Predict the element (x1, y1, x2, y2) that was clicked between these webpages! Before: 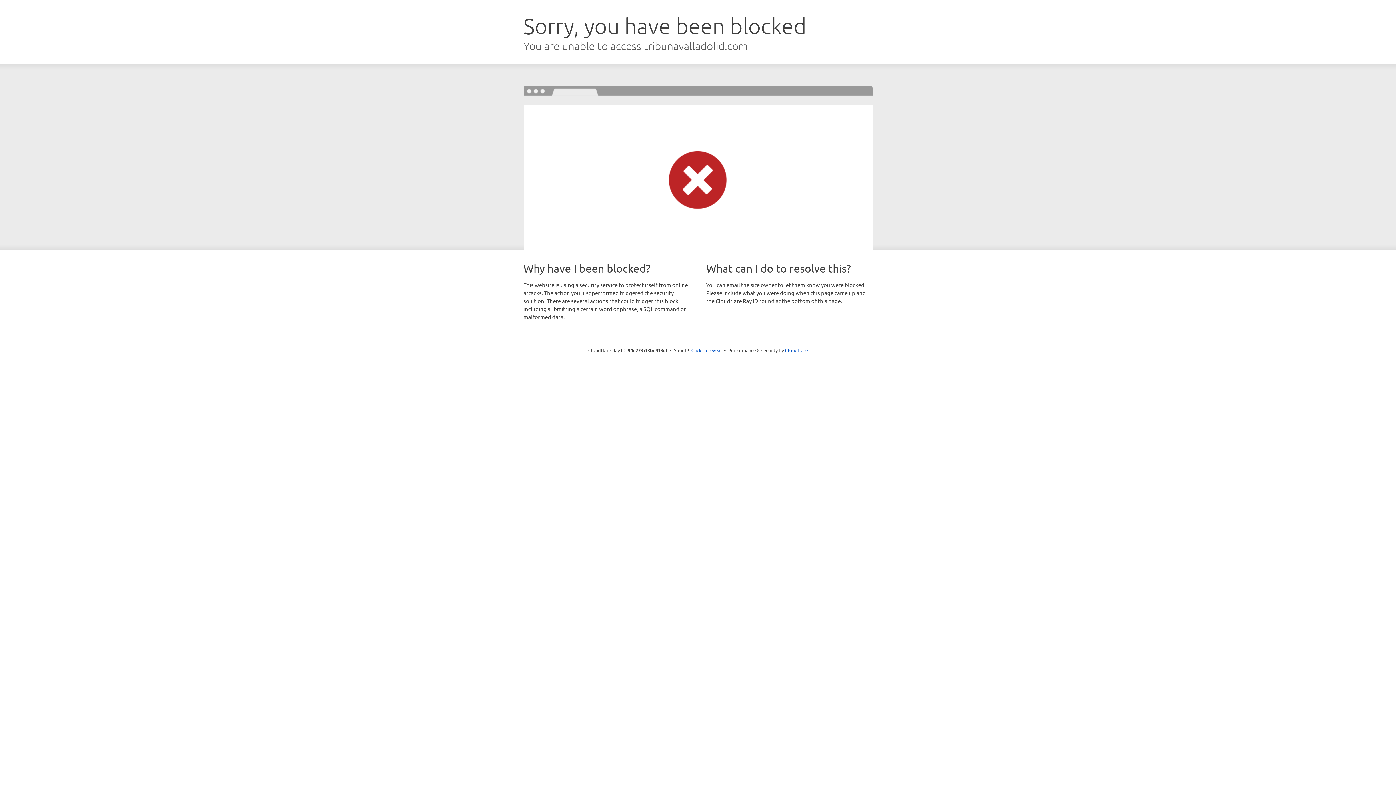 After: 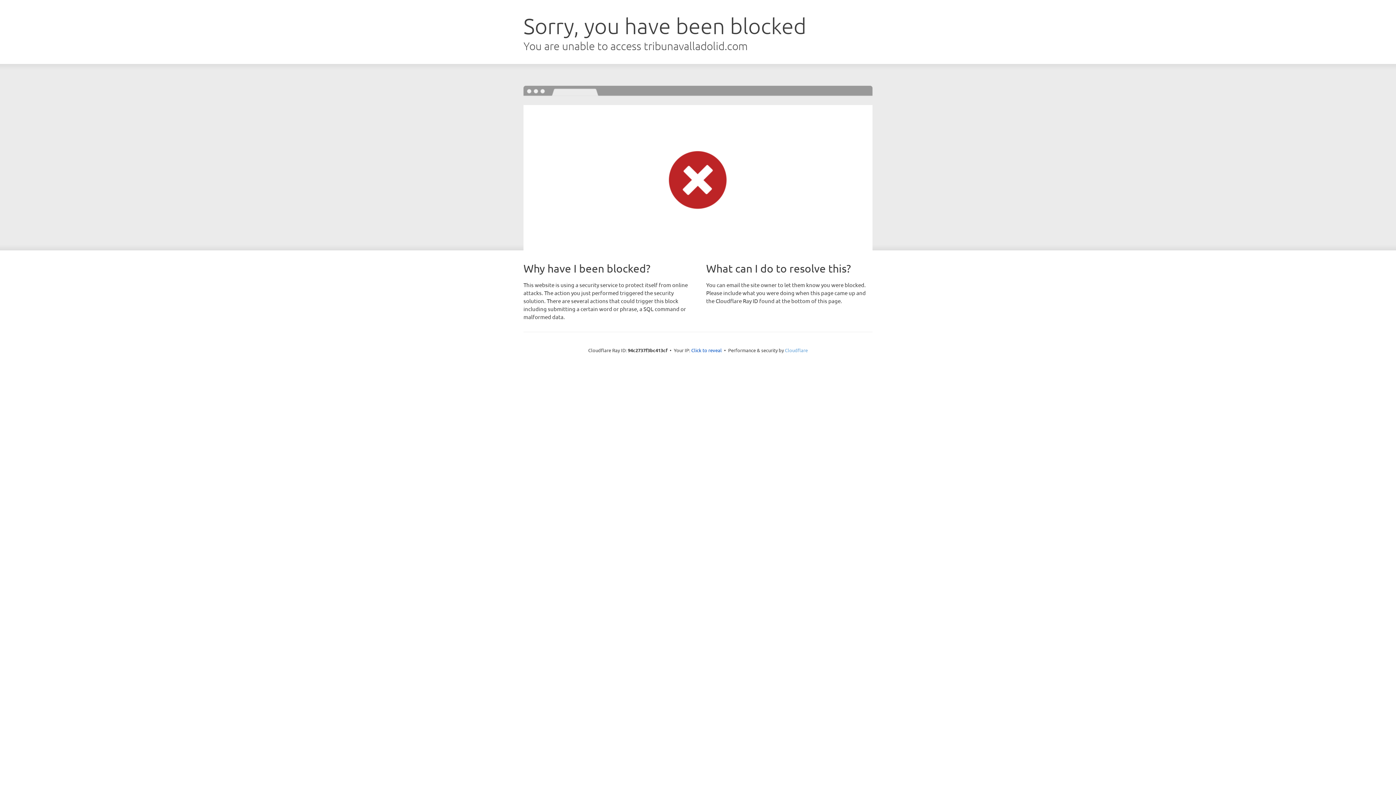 Action: bbox: (785, 347, 808, 353) label: Cloudflare